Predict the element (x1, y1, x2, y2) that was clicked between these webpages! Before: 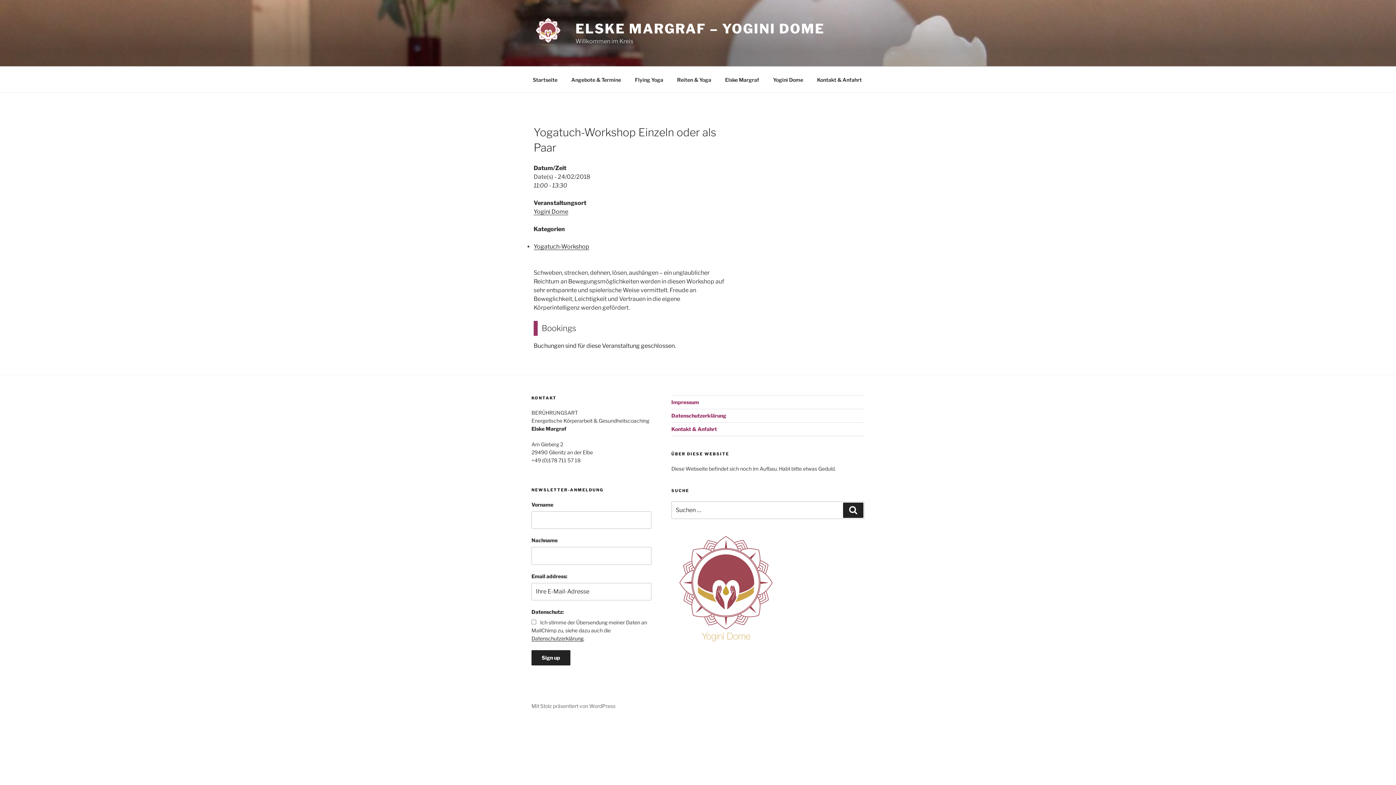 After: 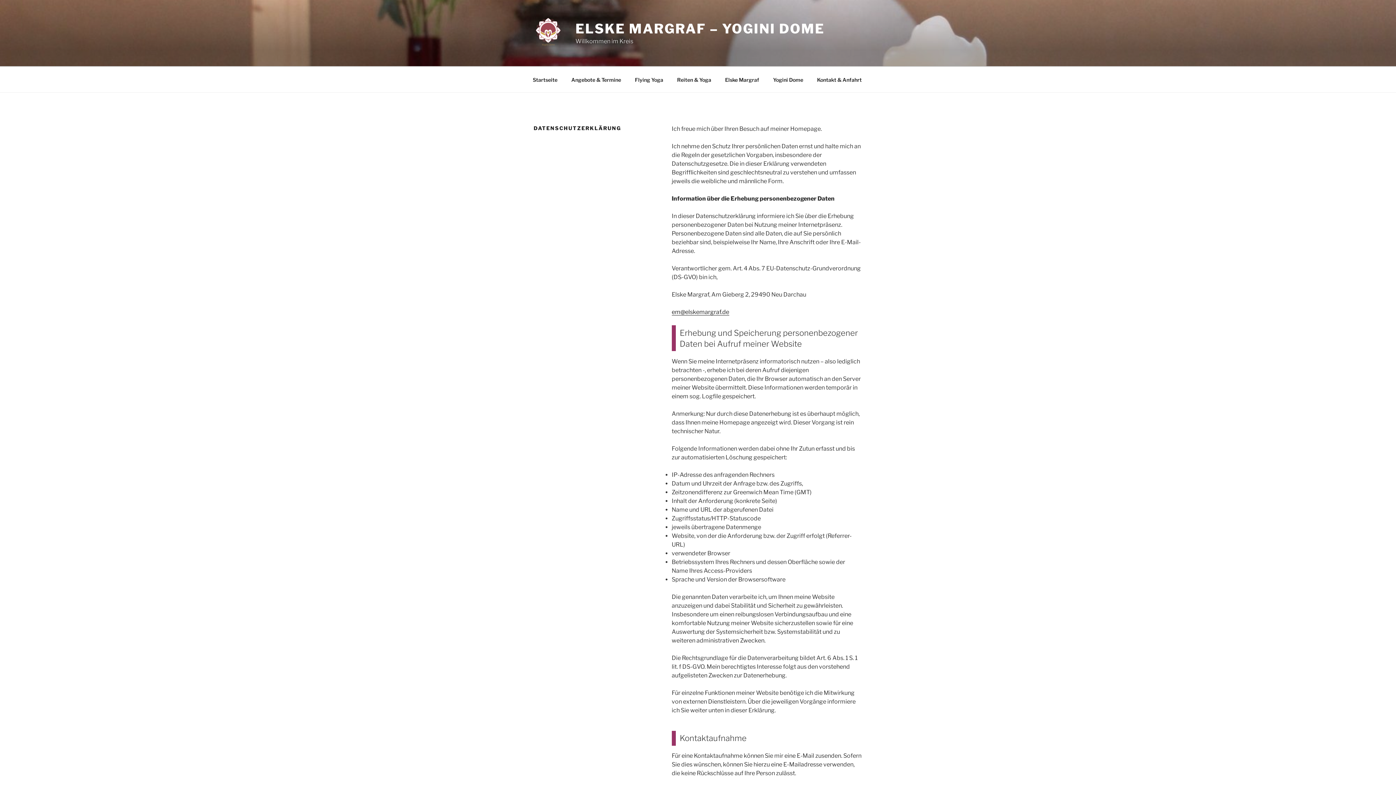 Action: label: Datenschutzerklärung bbox: (671, 412, 726, 418)